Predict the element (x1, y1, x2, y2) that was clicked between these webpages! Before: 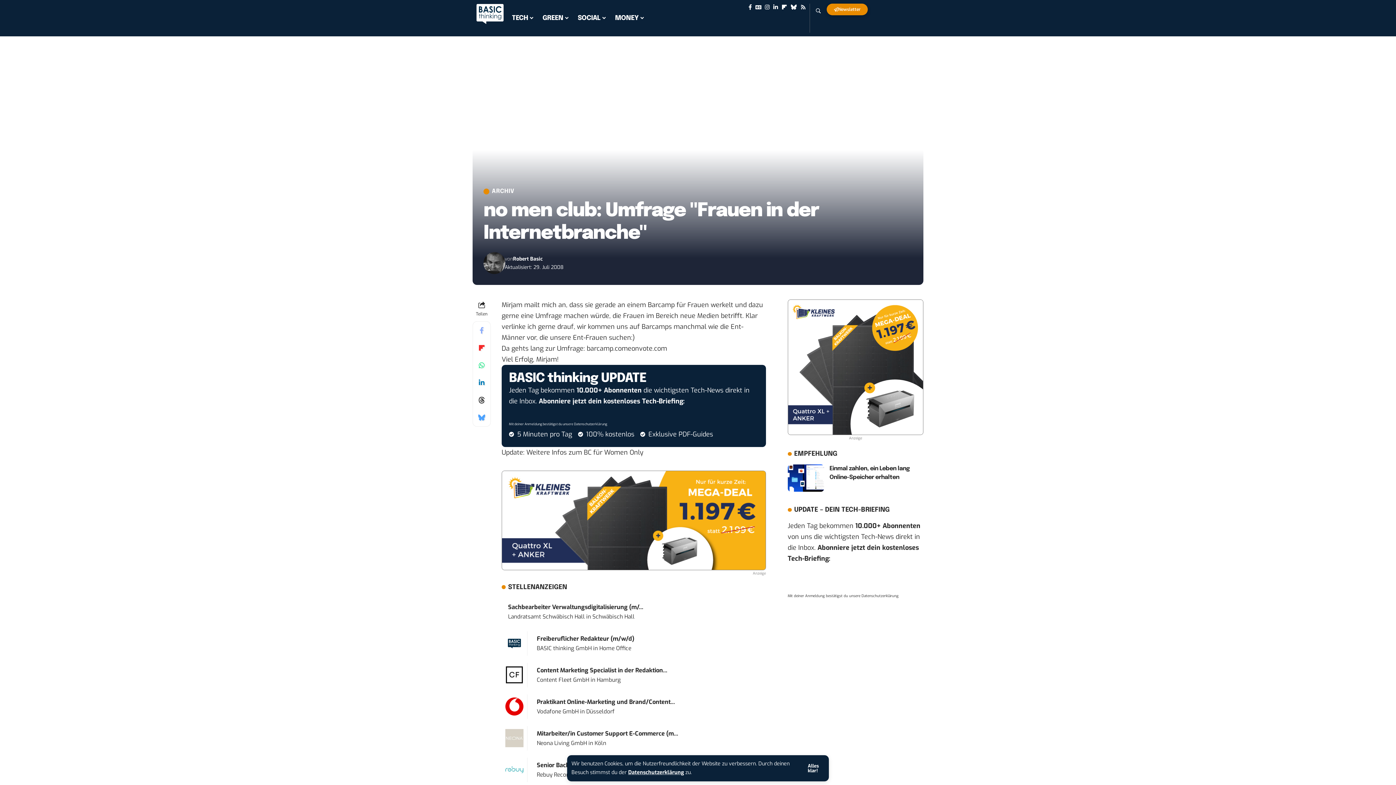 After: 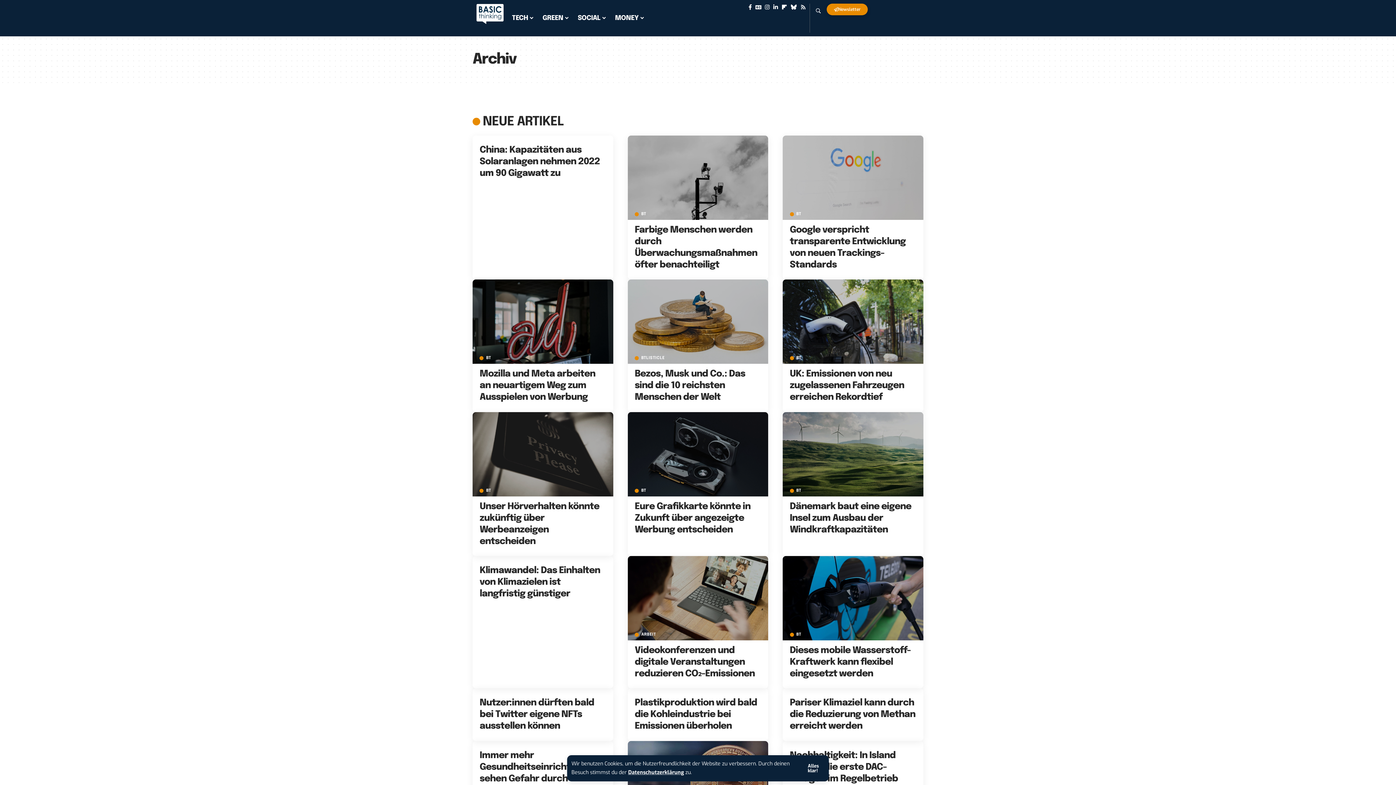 Action: label: ARCHIV bbox: (483, 188, 514, 194)